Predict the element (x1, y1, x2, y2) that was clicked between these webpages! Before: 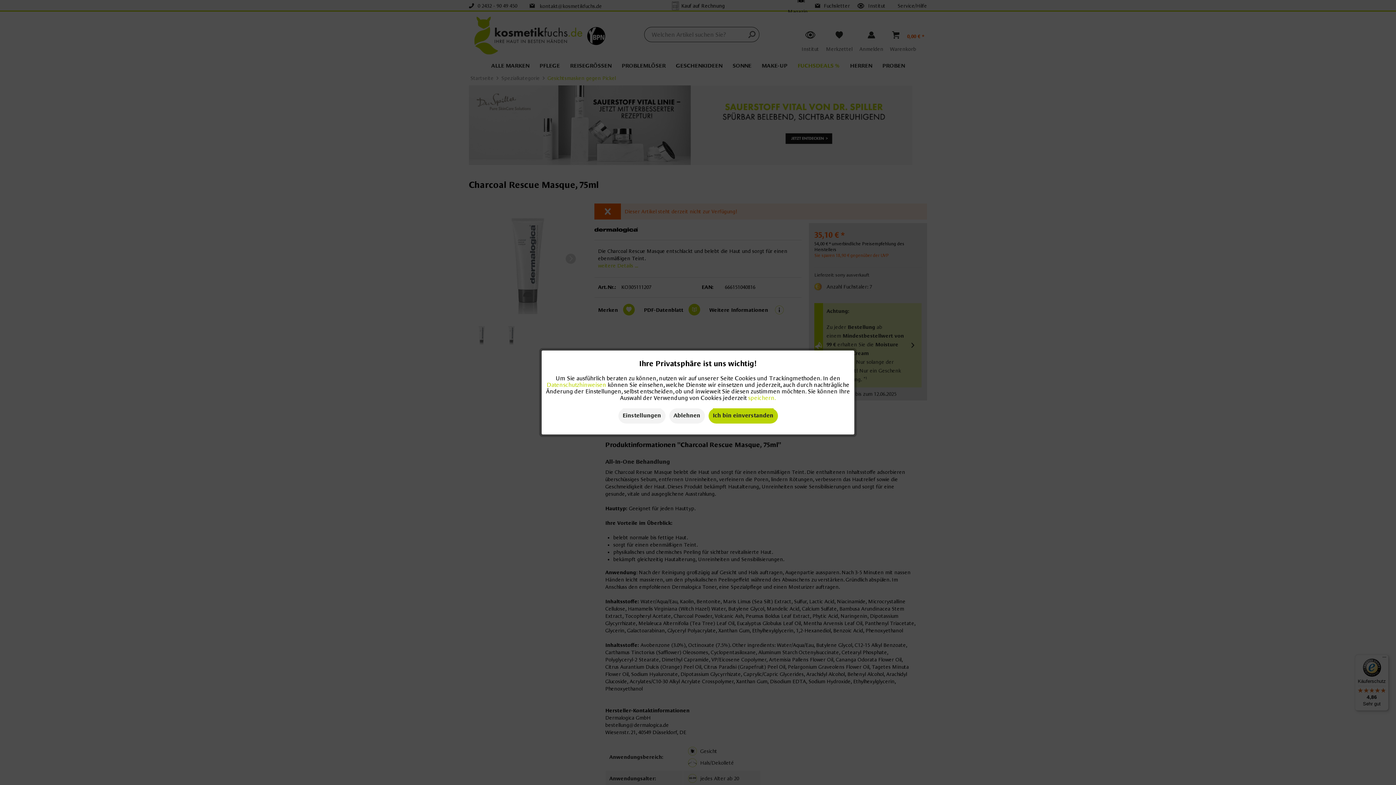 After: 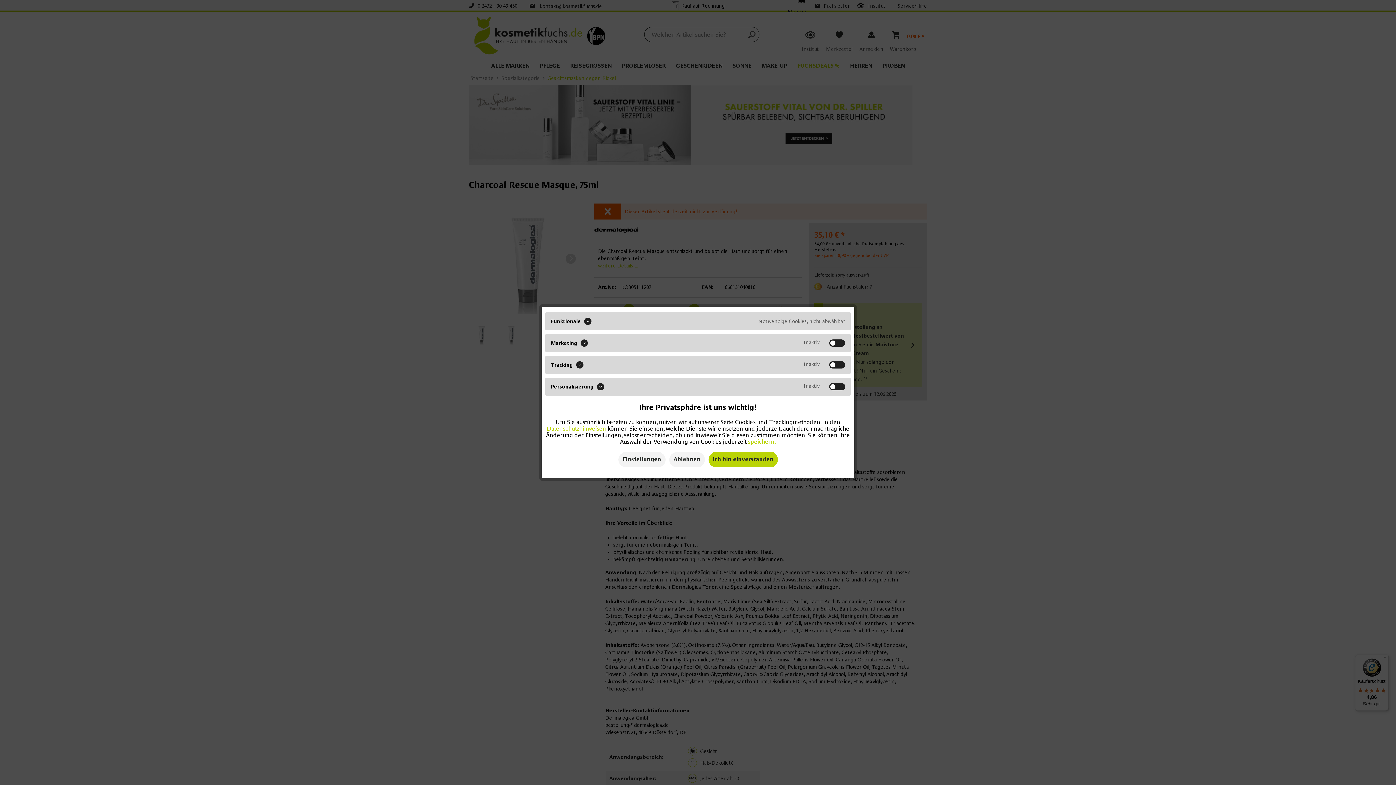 Action: bbox: (618, 408, 665, 423) label: Datenschutzeinstellungen